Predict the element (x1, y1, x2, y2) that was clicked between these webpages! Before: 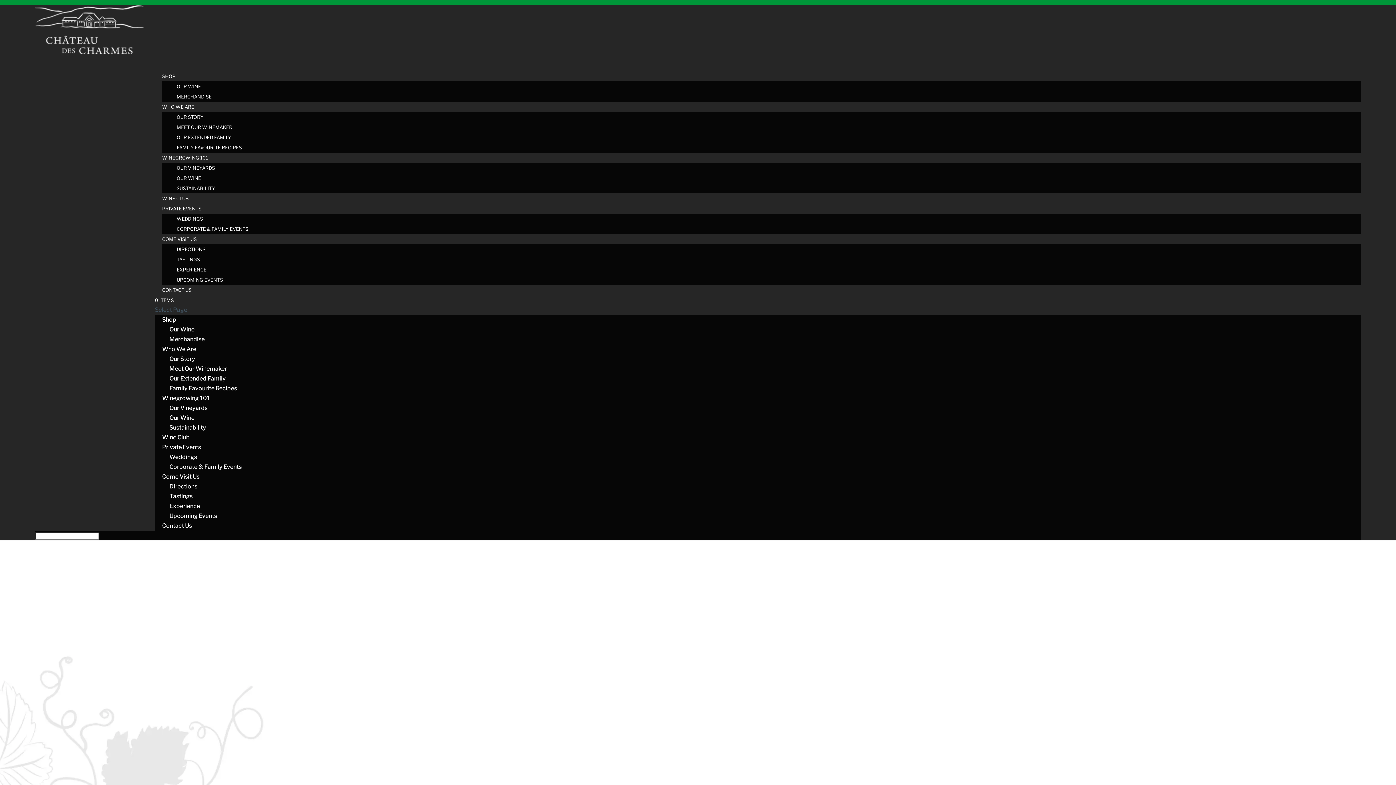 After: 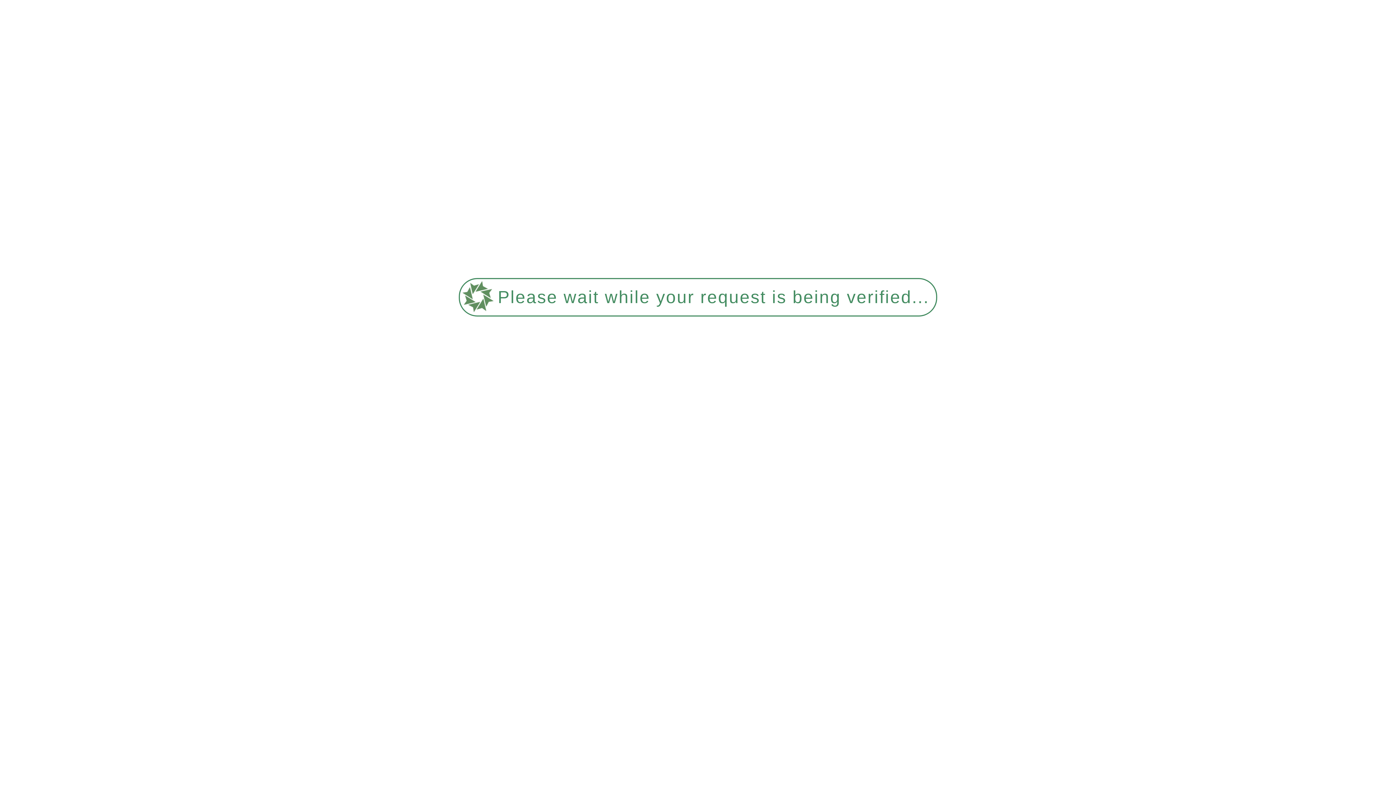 Action: bbox: (162, 434, 189, 441) label: Wine Club